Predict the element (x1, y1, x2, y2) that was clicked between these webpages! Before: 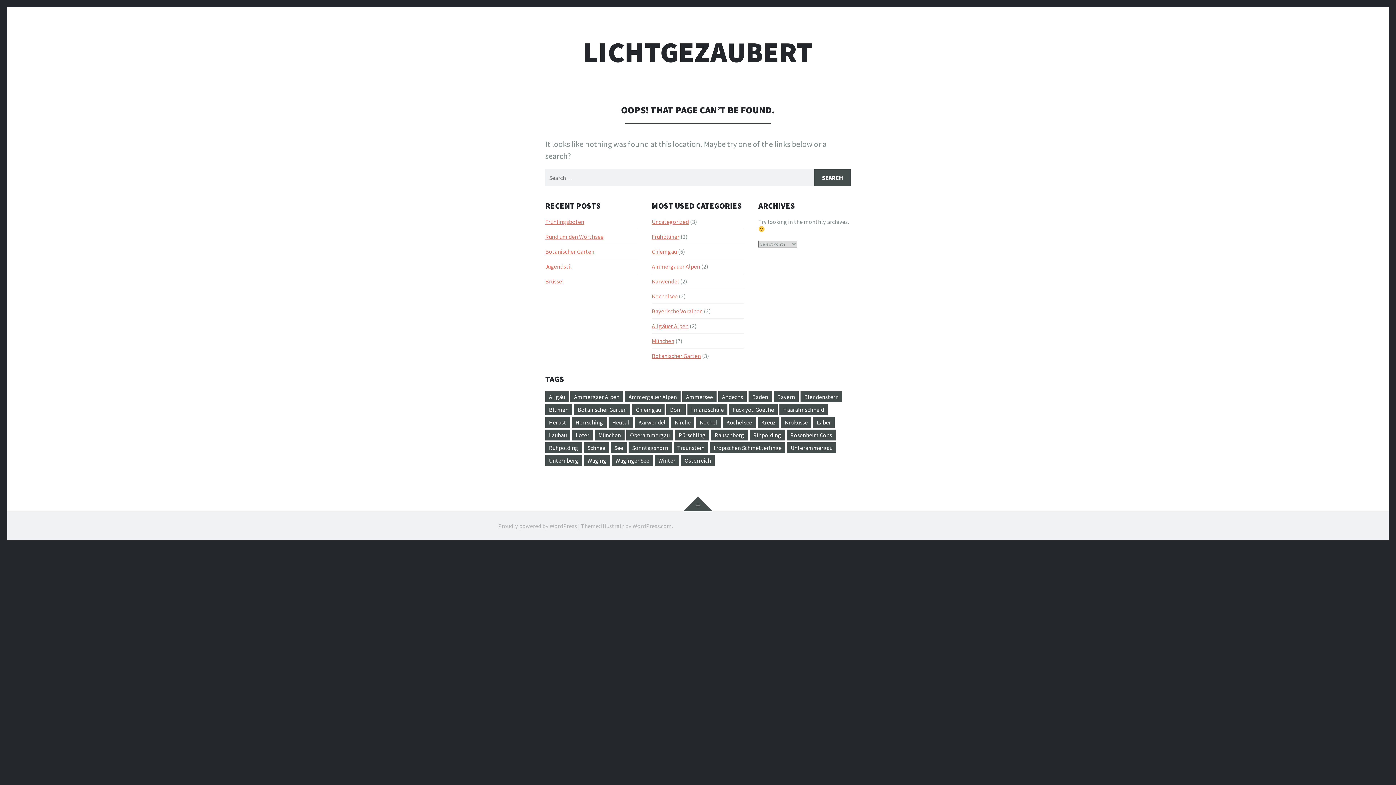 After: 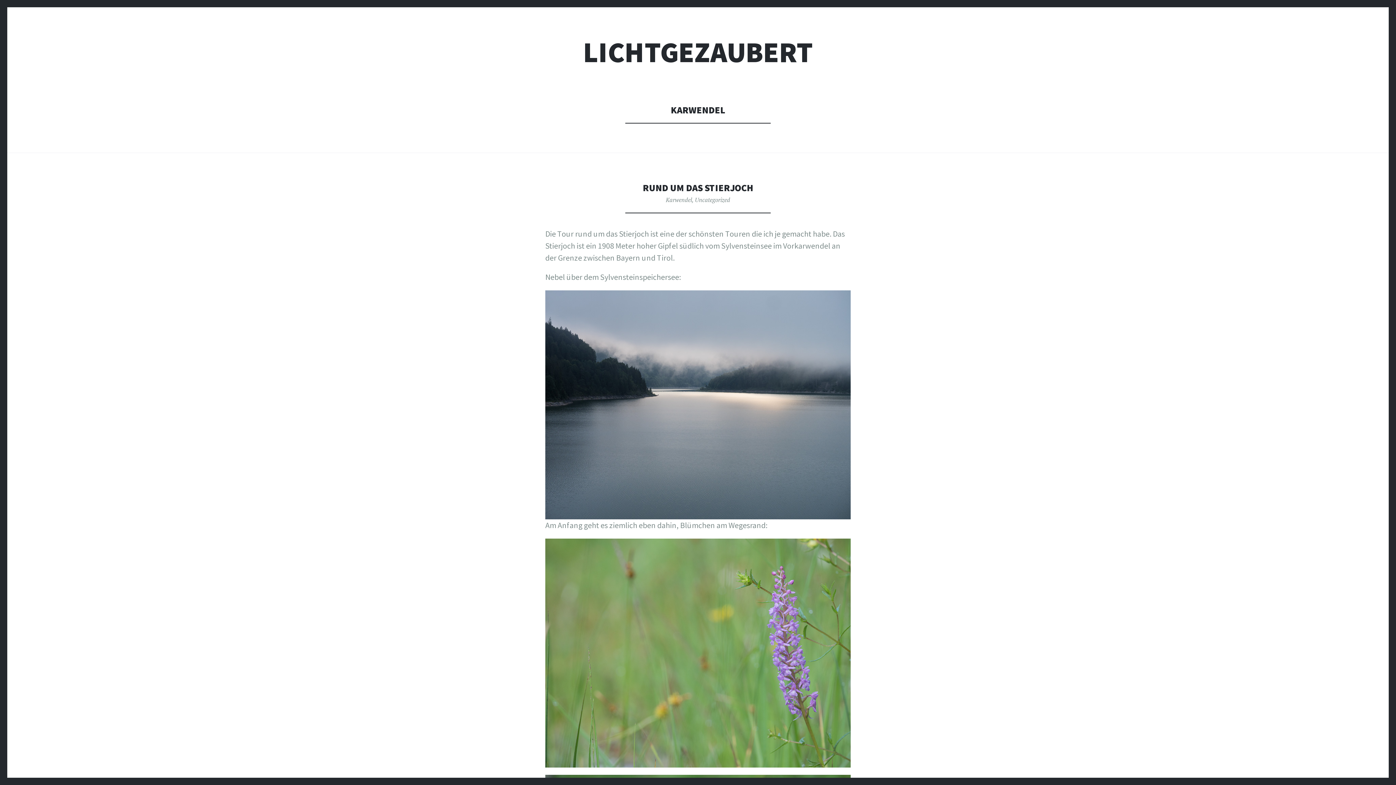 Action: label: Karwendel (2 items) bbox: (634, 417, 669, 428)